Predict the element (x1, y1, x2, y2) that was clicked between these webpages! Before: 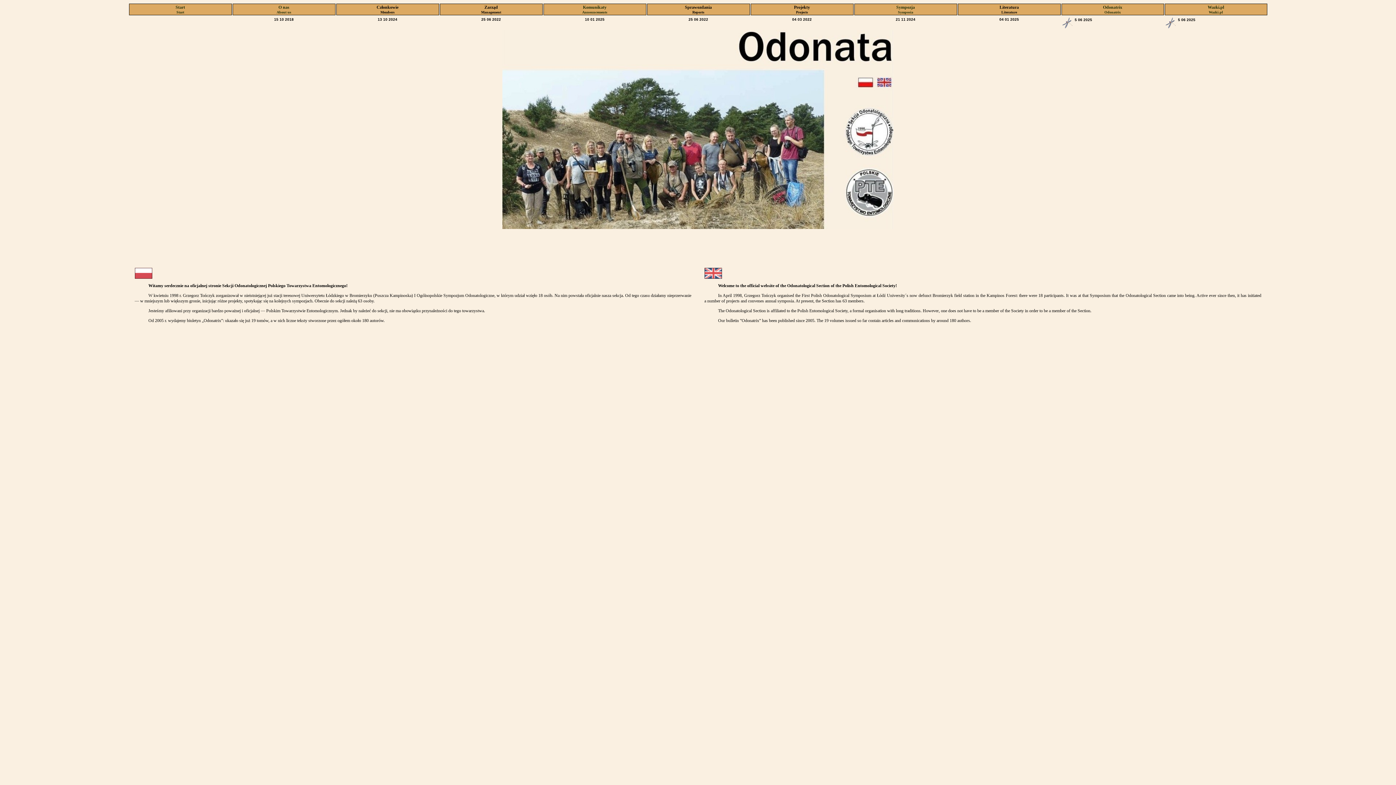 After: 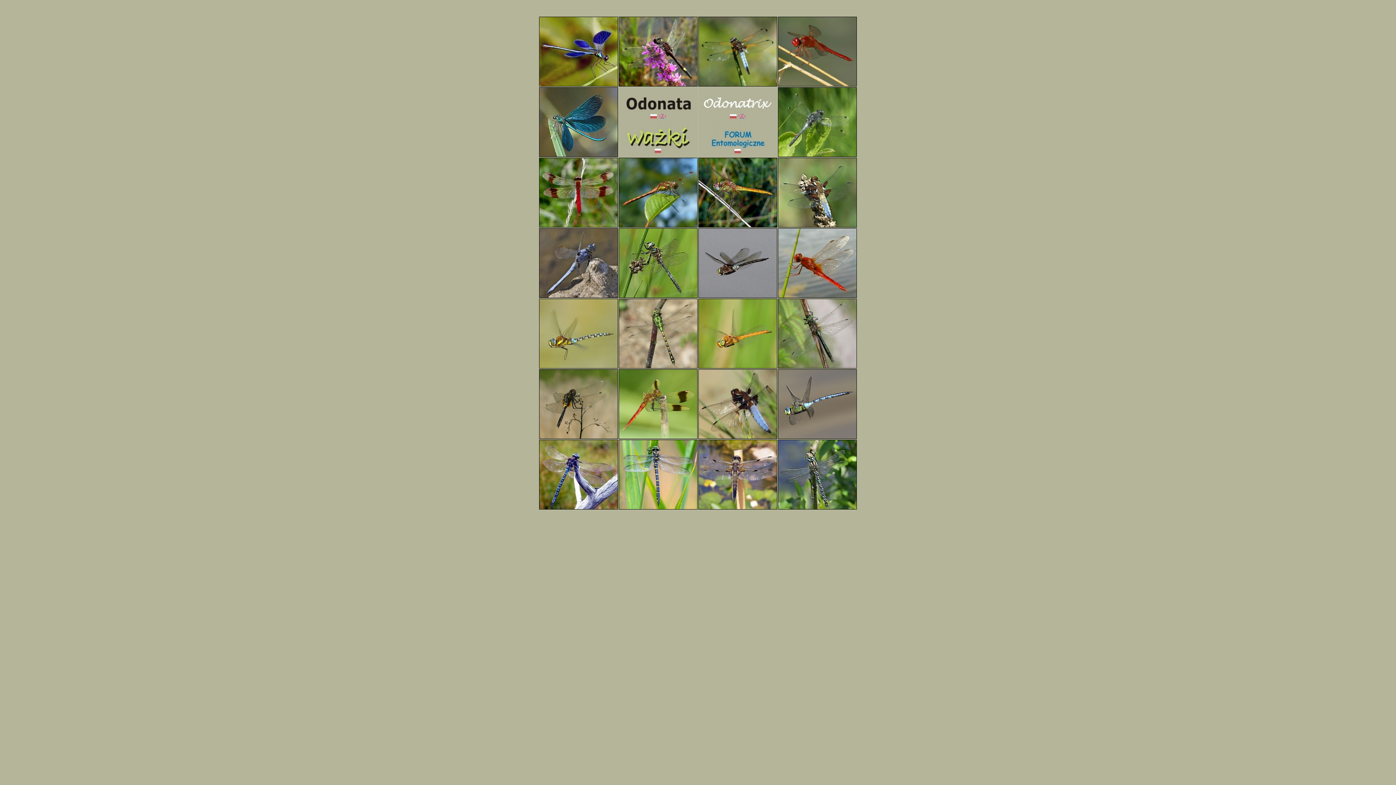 Action: label: Start bbox: (175, 4, 185, 9)